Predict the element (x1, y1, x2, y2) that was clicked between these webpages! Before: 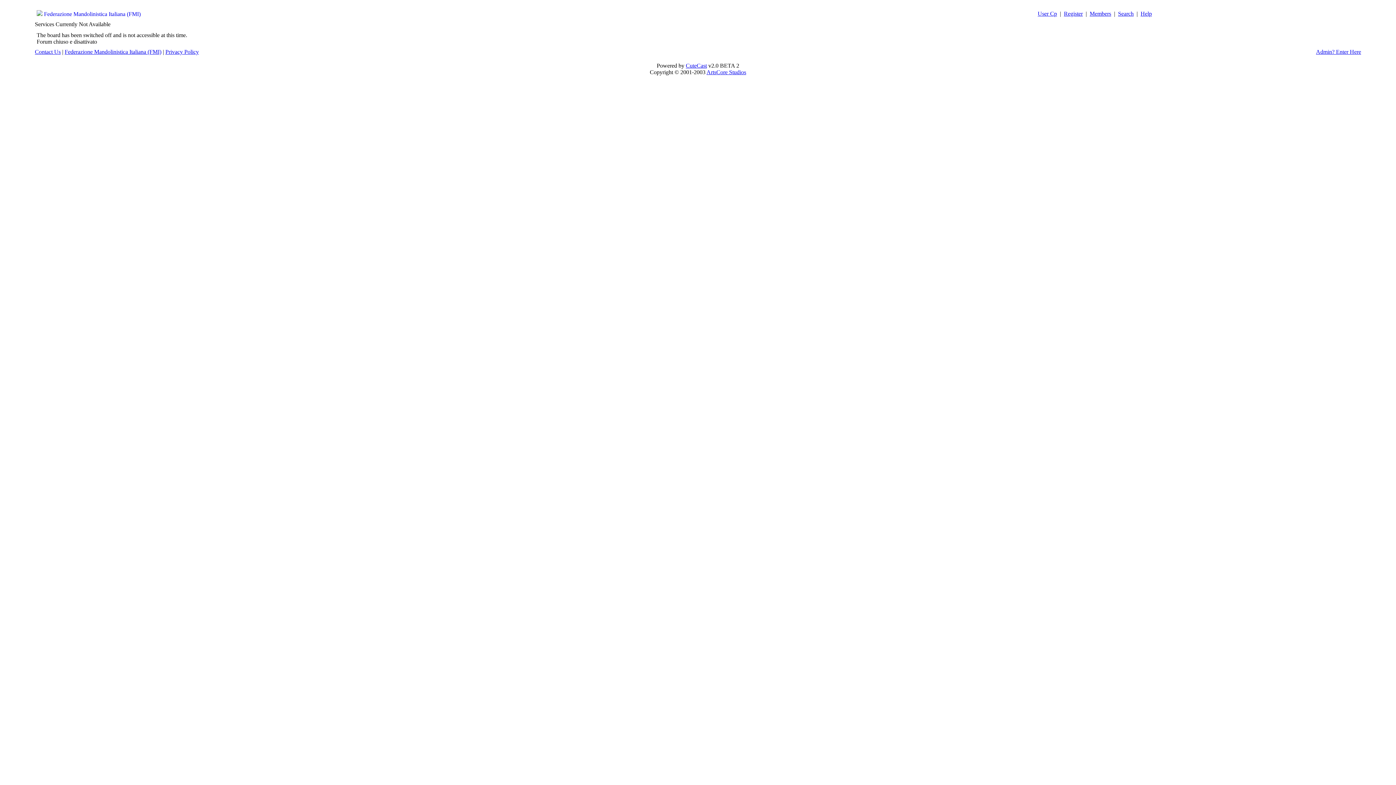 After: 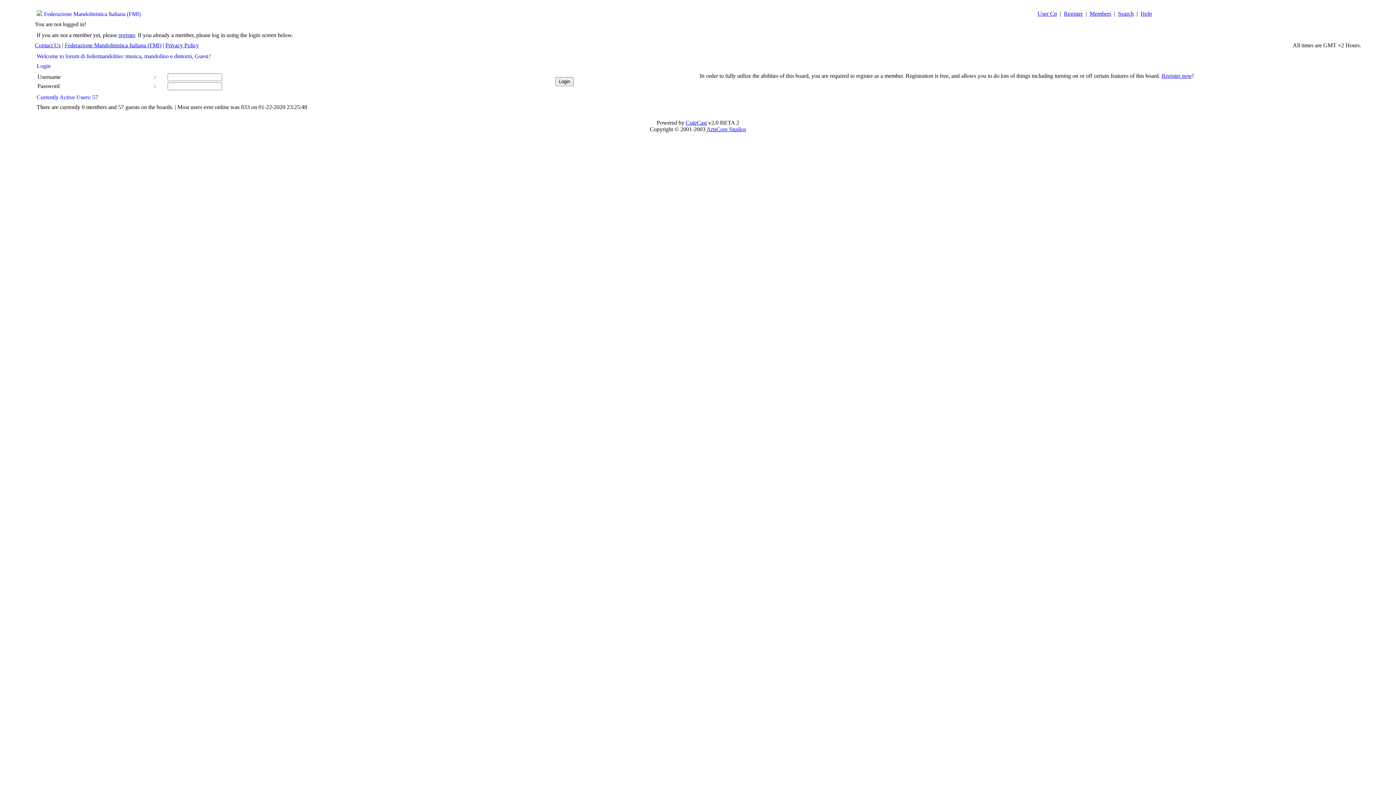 Action: bbox: (1316, 48, 1361, 54) label: Admin? Enter Here